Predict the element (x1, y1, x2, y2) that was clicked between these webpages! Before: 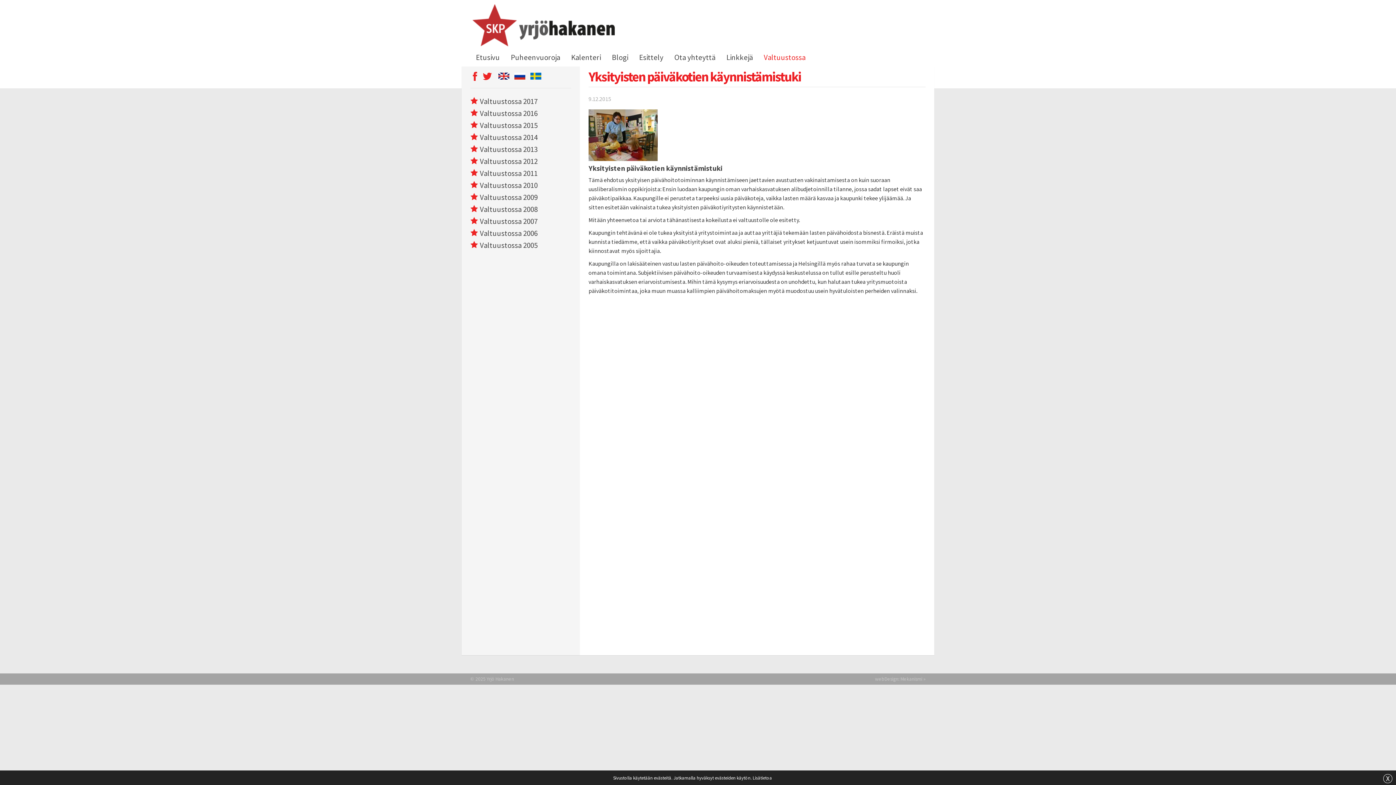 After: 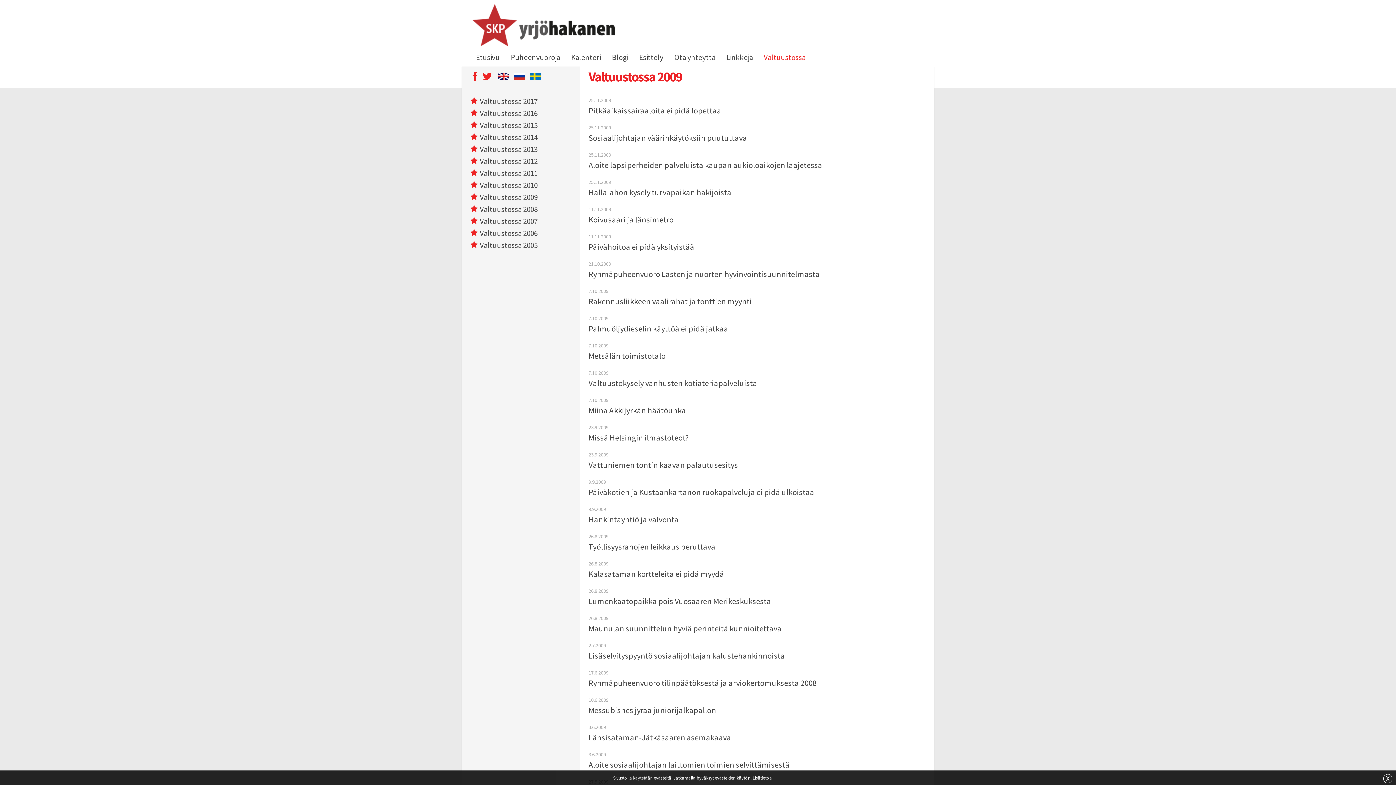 Action: bbox: (470, 192, 537, 202) label: Valtuustossa 2009